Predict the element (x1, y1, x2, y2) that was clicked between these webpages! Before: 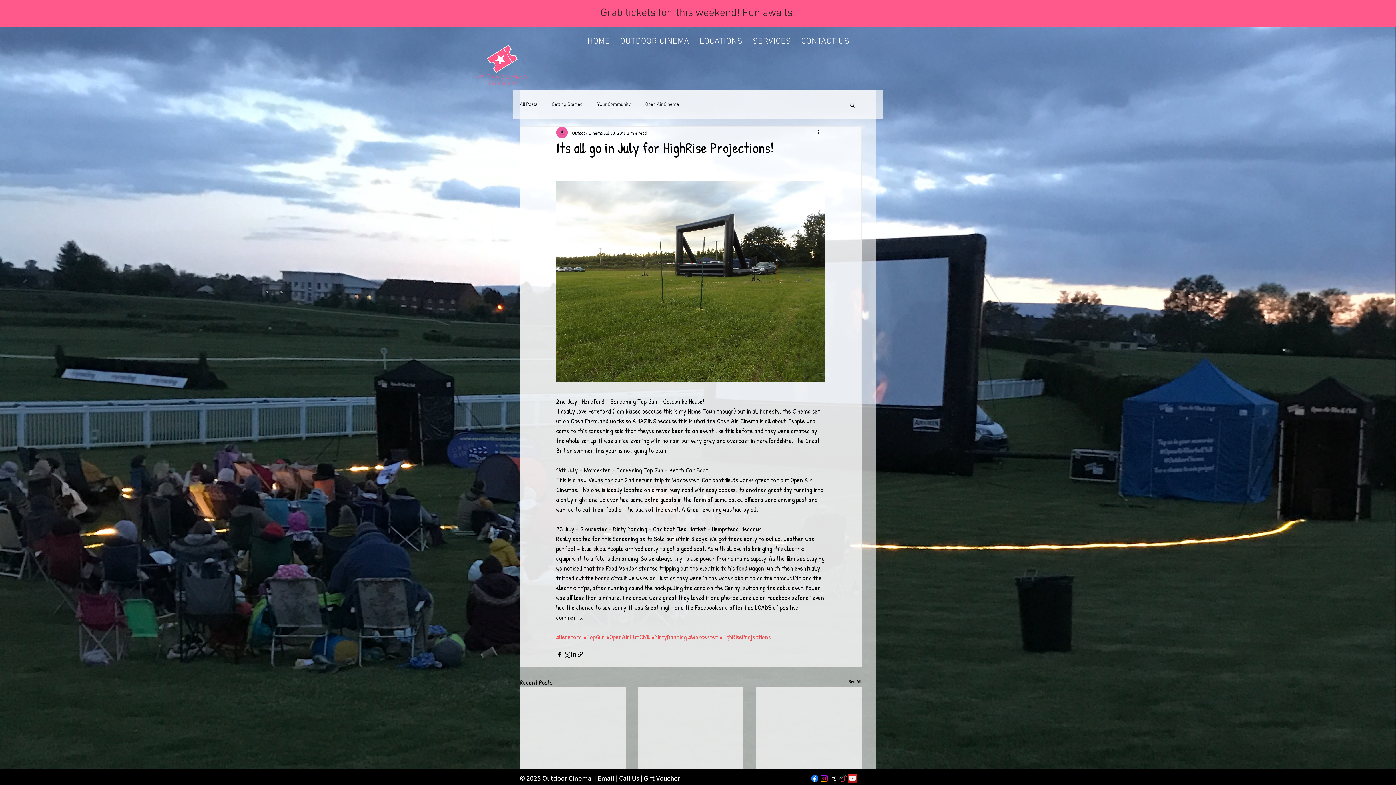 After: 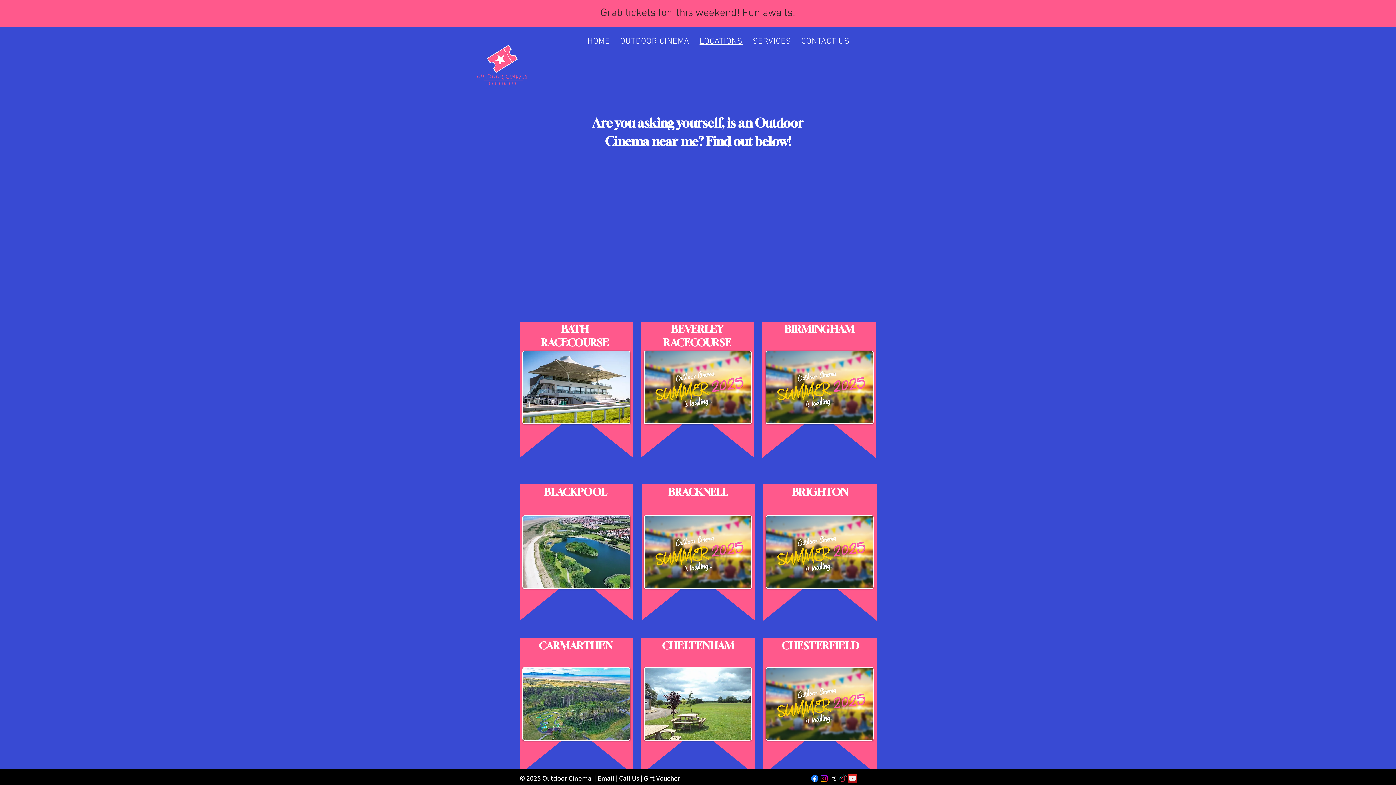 Action: bbox: (696, 32, 746, 50) label: LOCATIONS